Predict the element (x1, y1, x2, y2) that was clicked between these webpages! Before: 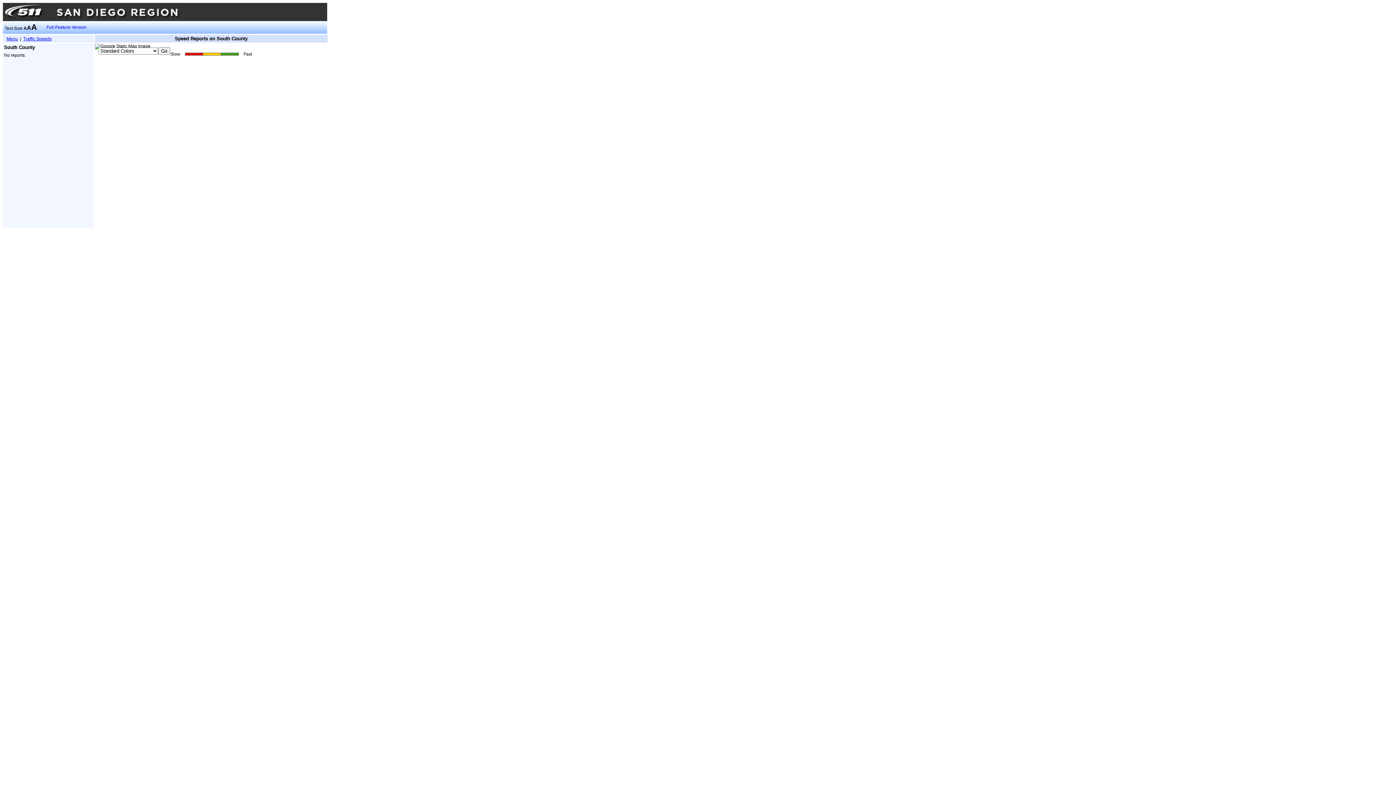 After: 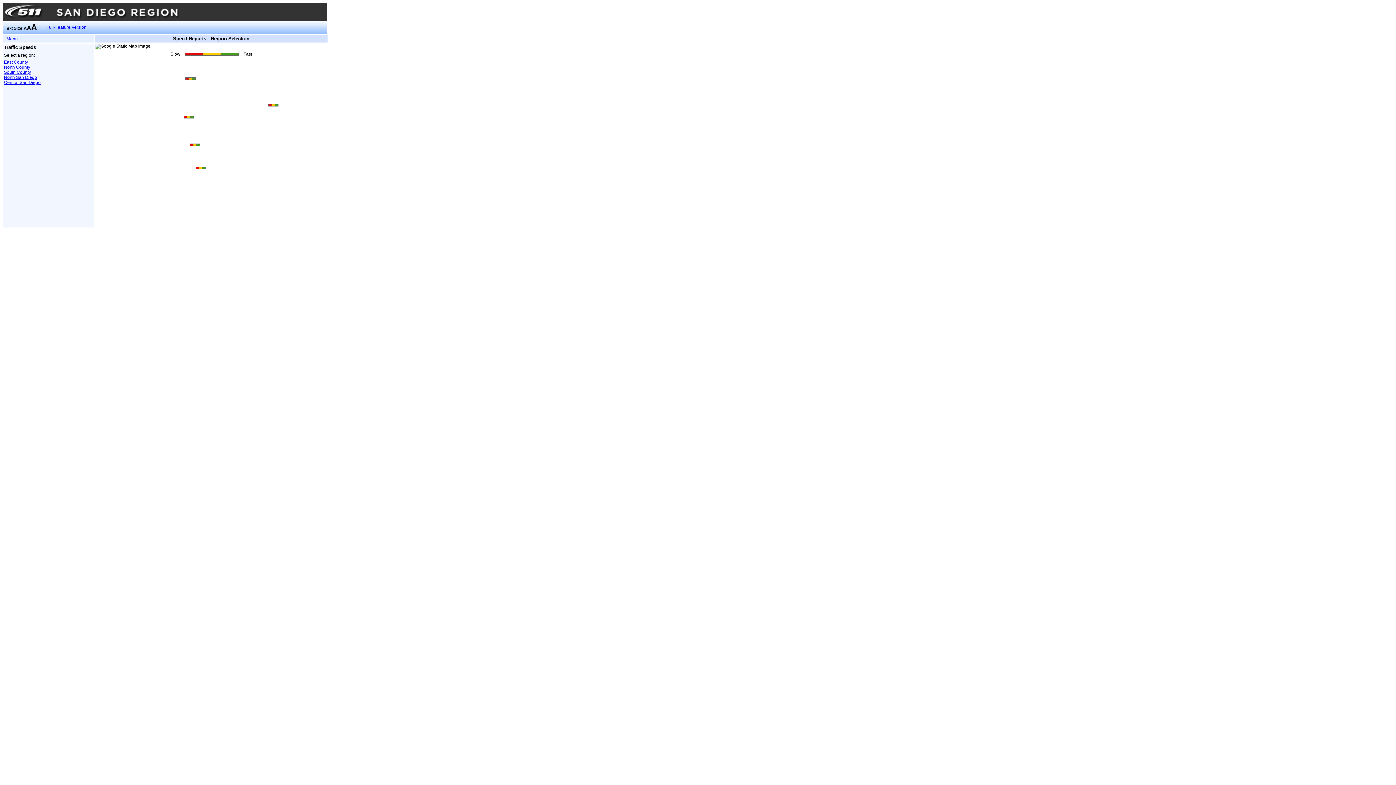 Action: label: Traffic Speeds bbox: (23, 36, 51, 41)